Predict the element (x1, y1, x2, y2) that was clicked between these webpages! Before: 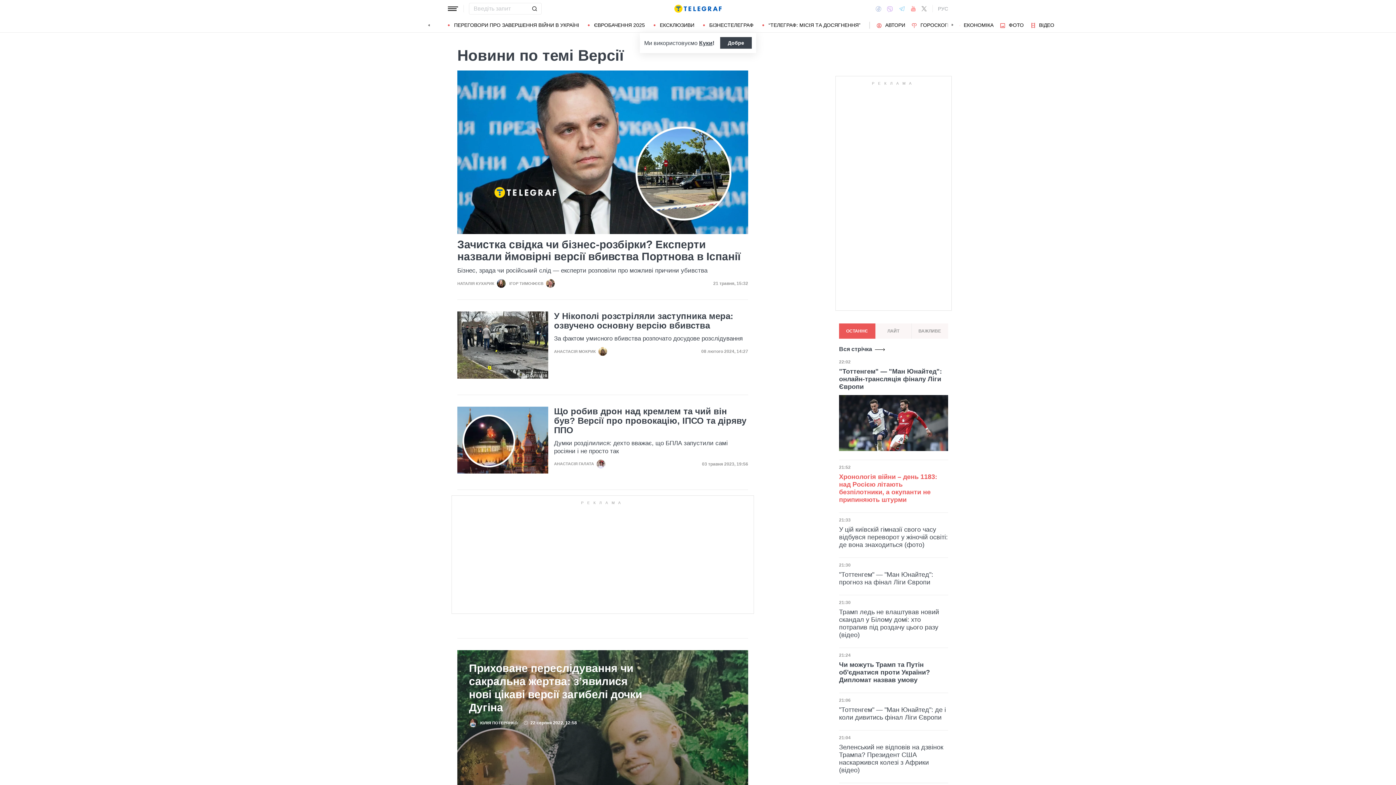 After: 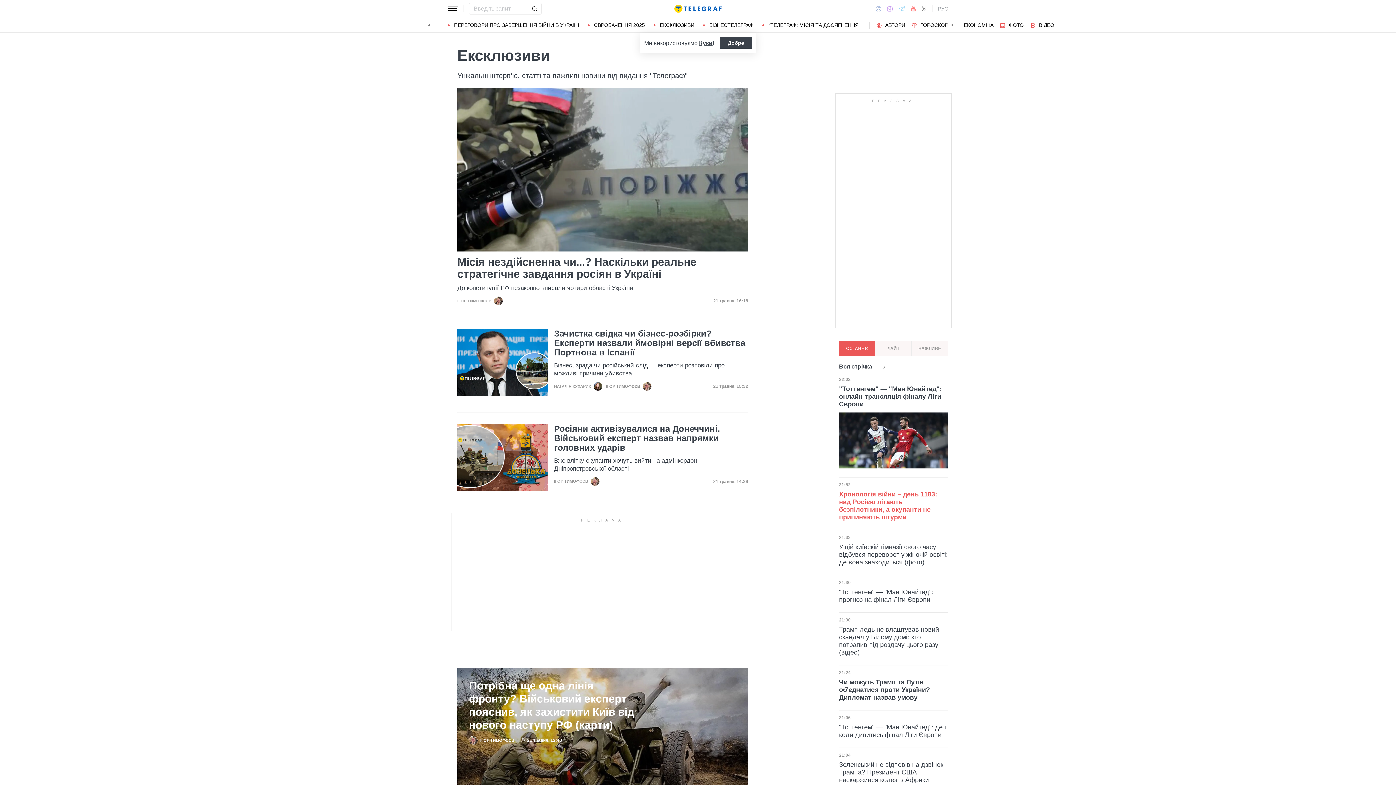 Action: label: ЕКСКЛЮЗИВИ bbox: (653, 22, 694, 27)